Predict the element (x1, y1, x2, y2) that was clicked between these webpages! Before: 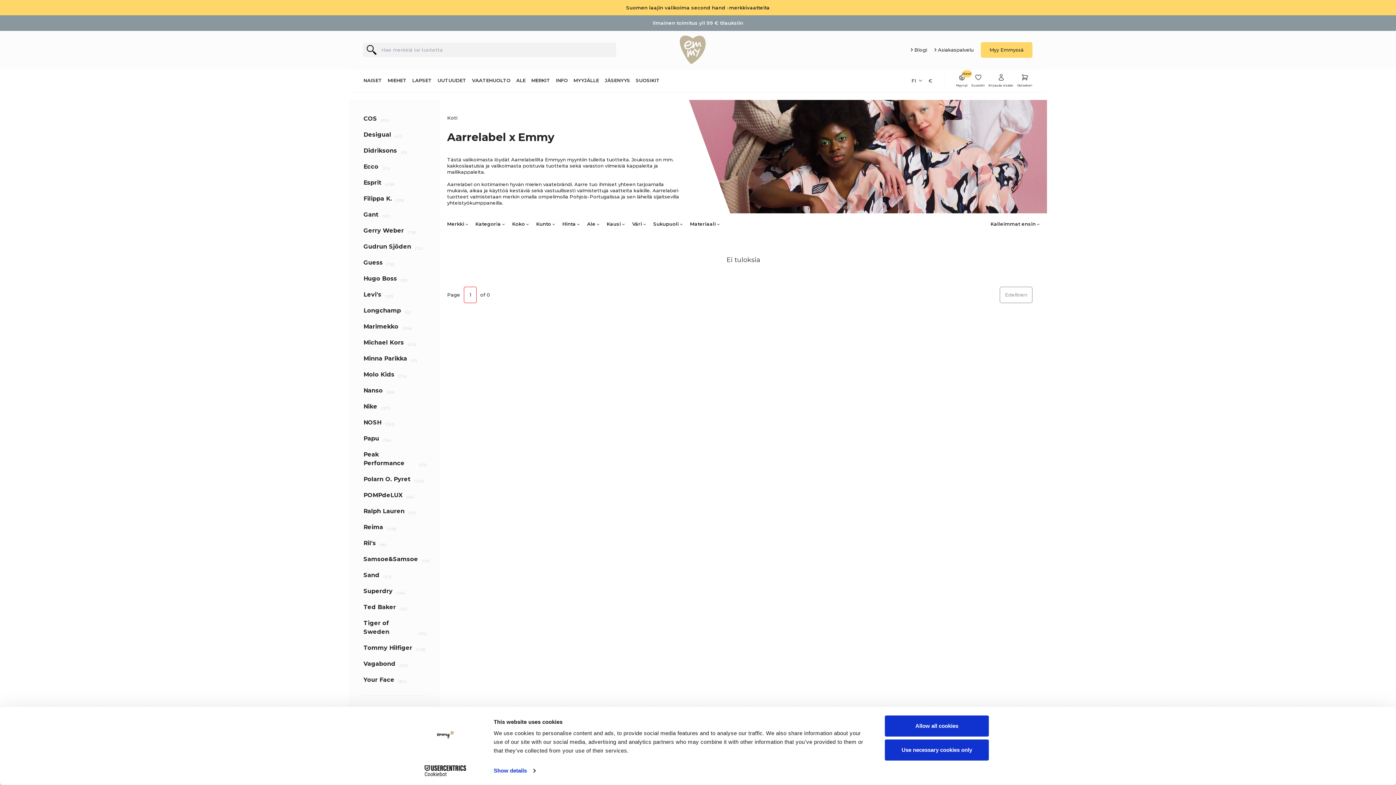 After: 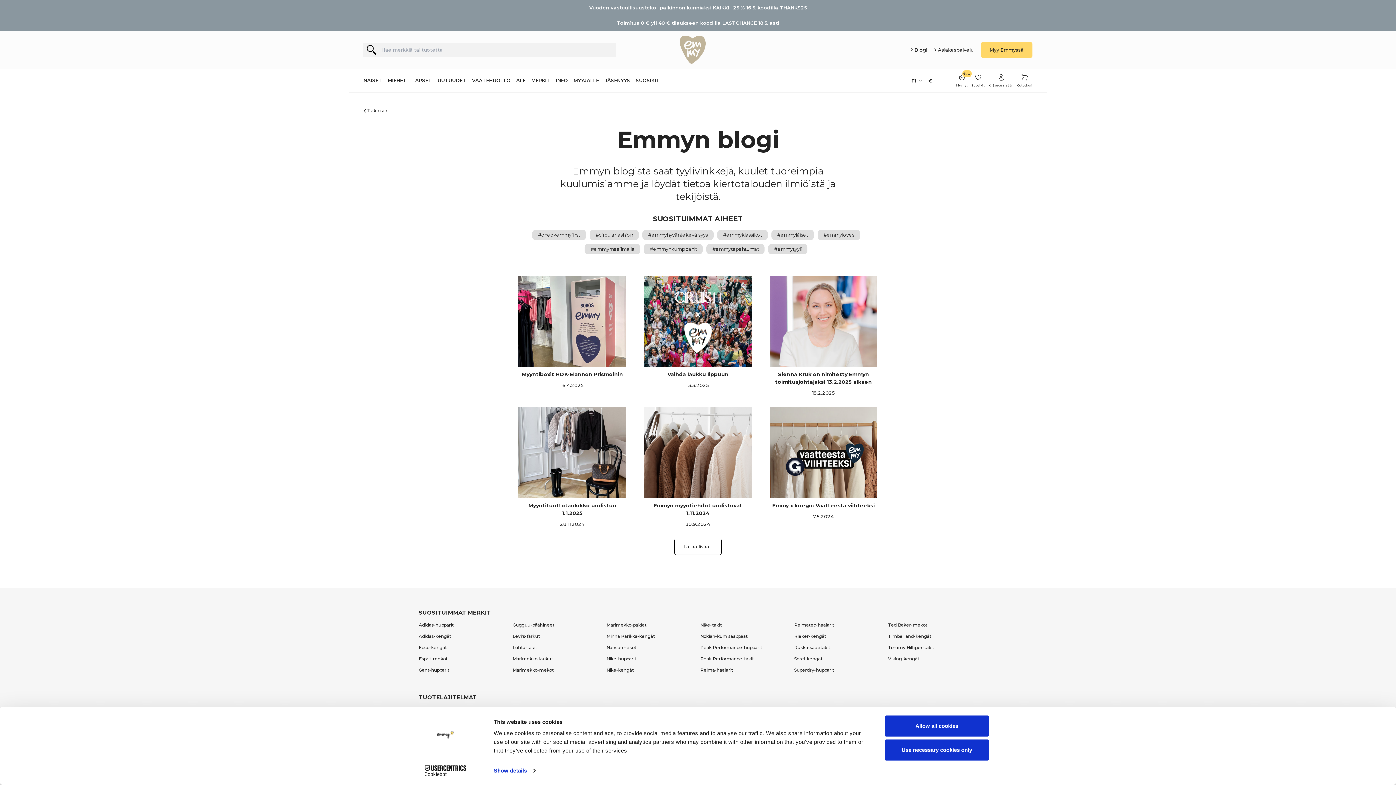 Action: bbox: (910, 46, 927, 53) label: Blogi